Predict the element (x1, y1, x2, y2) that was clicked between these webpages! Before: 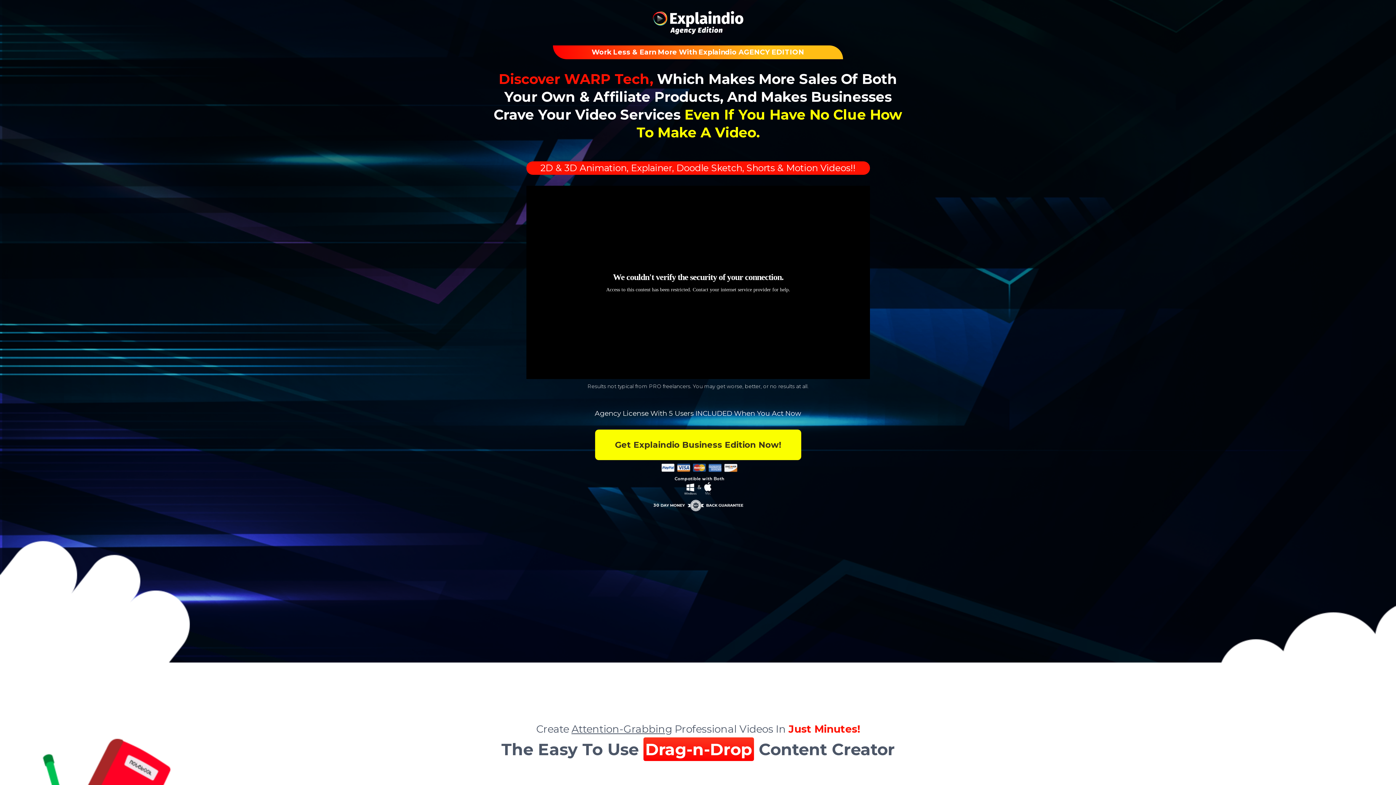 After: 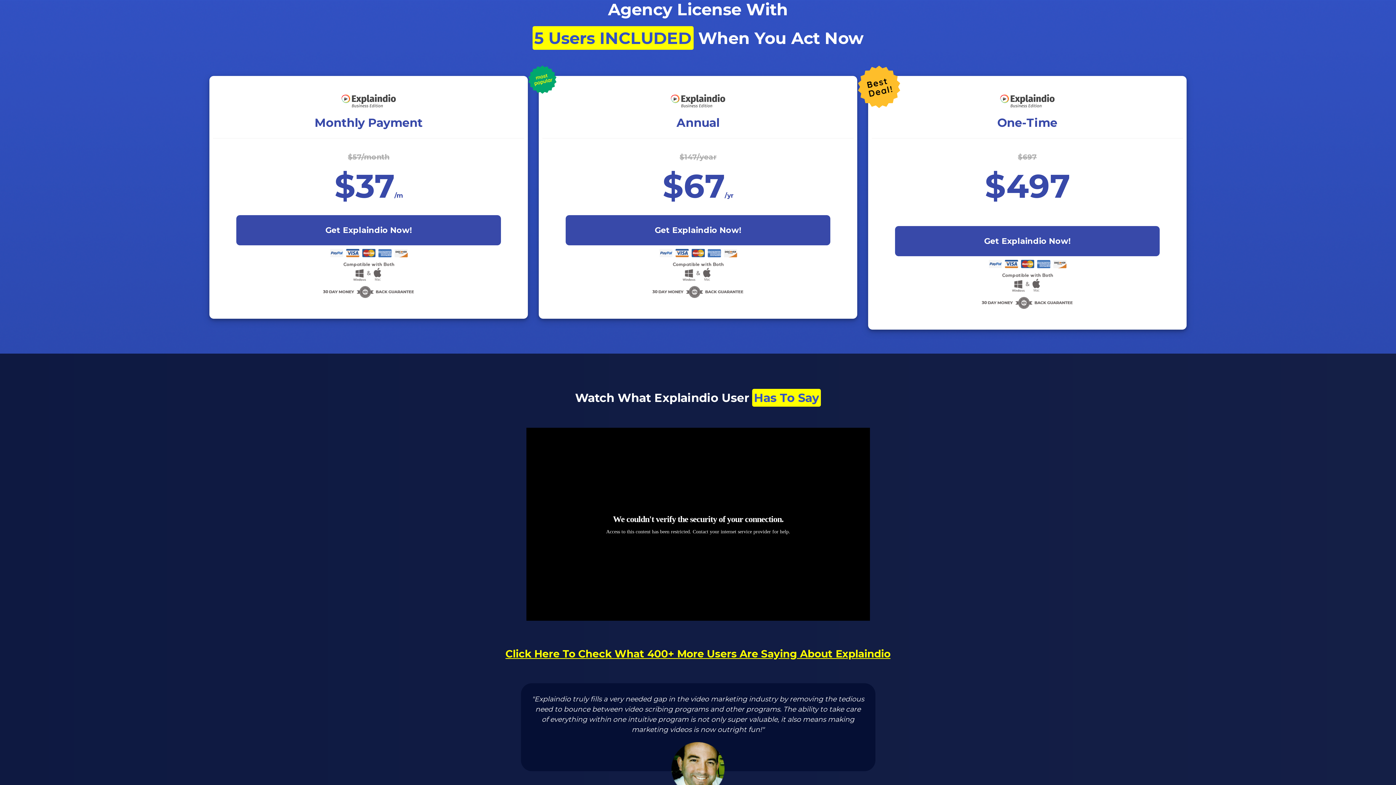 Action: bbox: (595, 429, 801, 460) label: Get Explaindio Business Edition Now!